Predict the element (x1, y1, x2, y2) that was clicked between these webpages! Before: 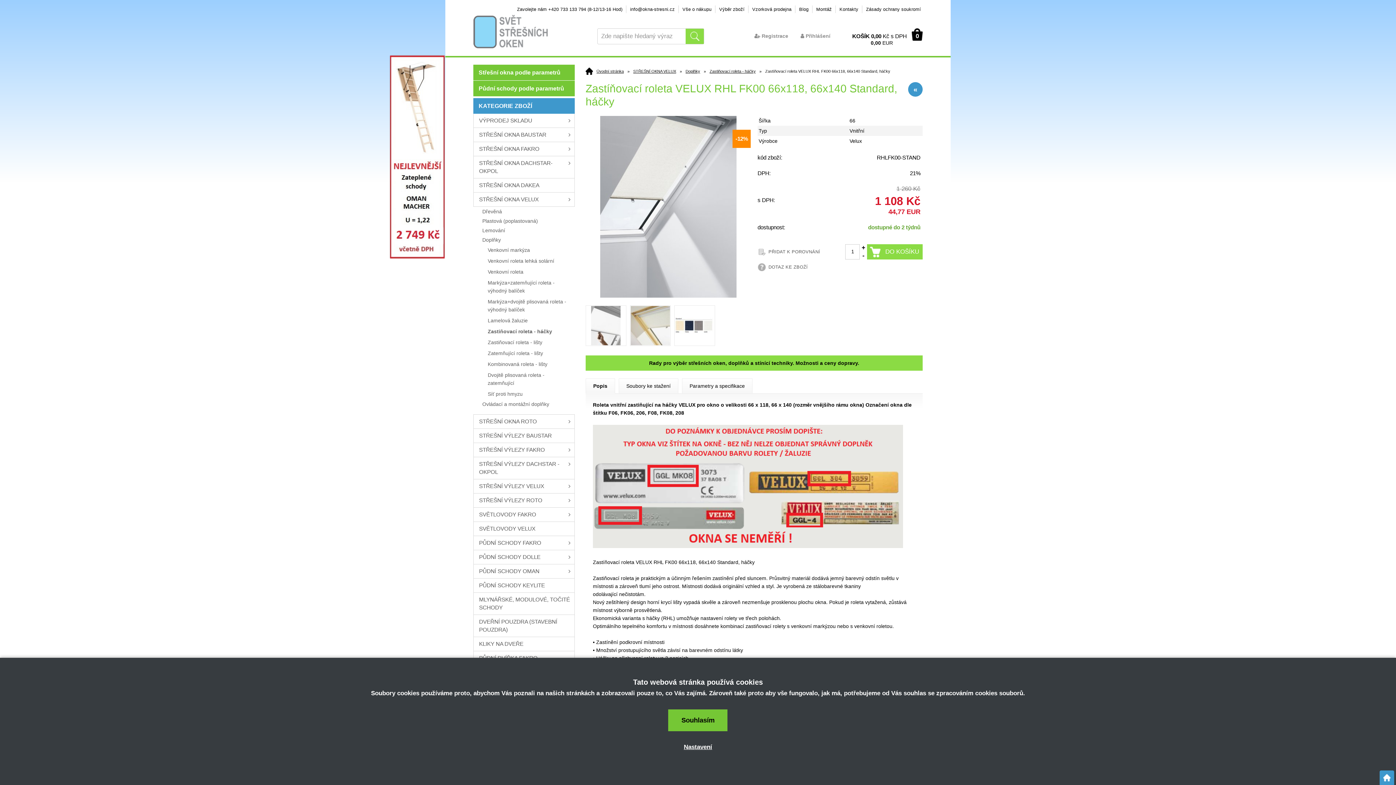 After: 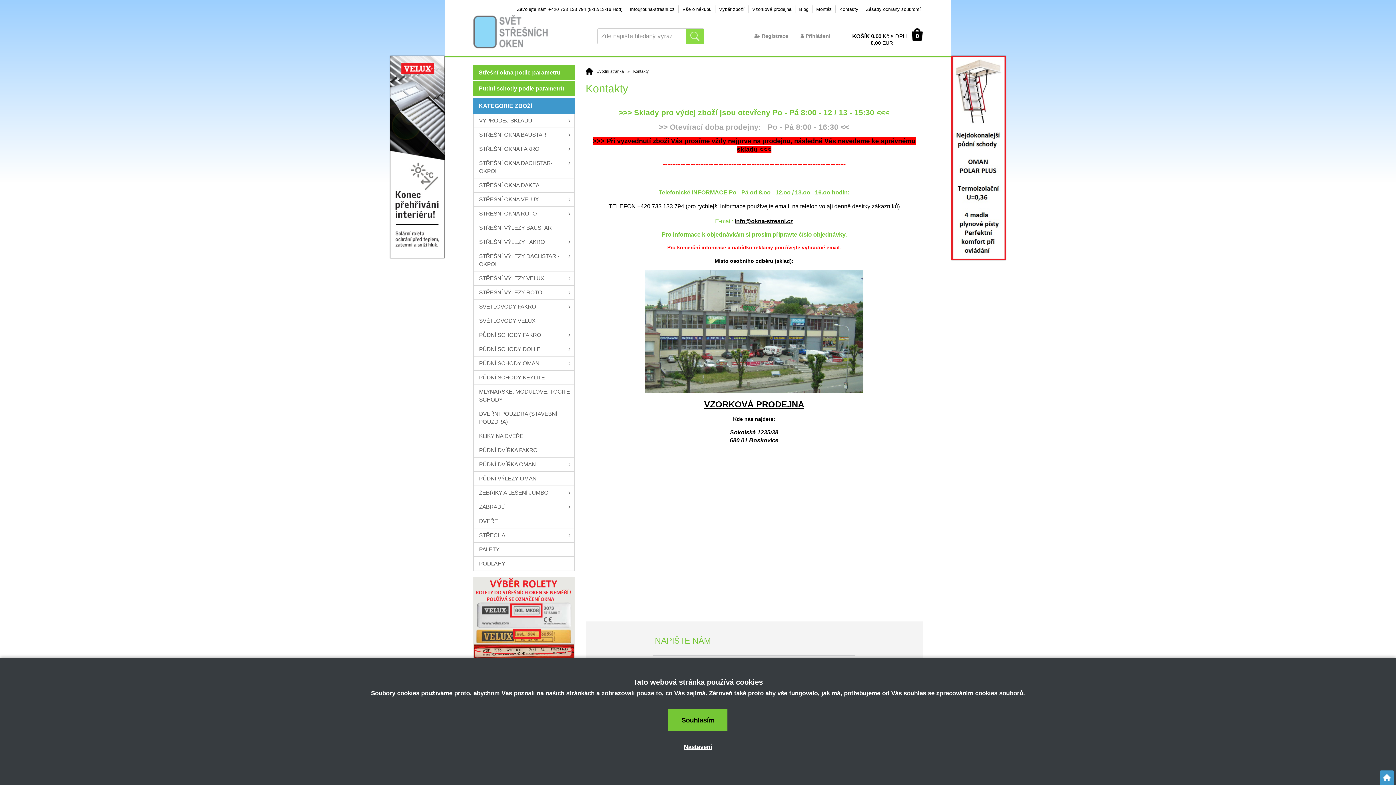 Action: bbox: (837, 6, 860, 12) label: Kontakty